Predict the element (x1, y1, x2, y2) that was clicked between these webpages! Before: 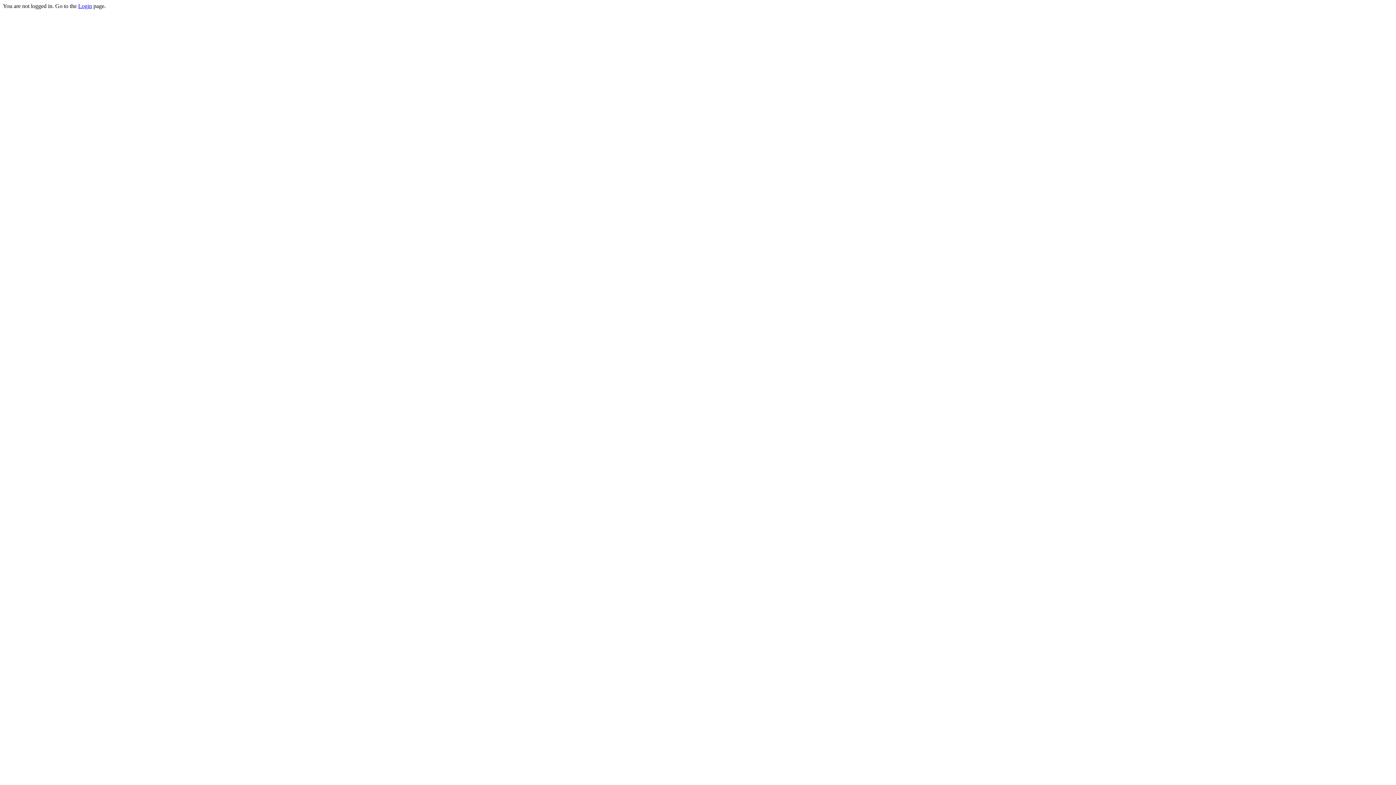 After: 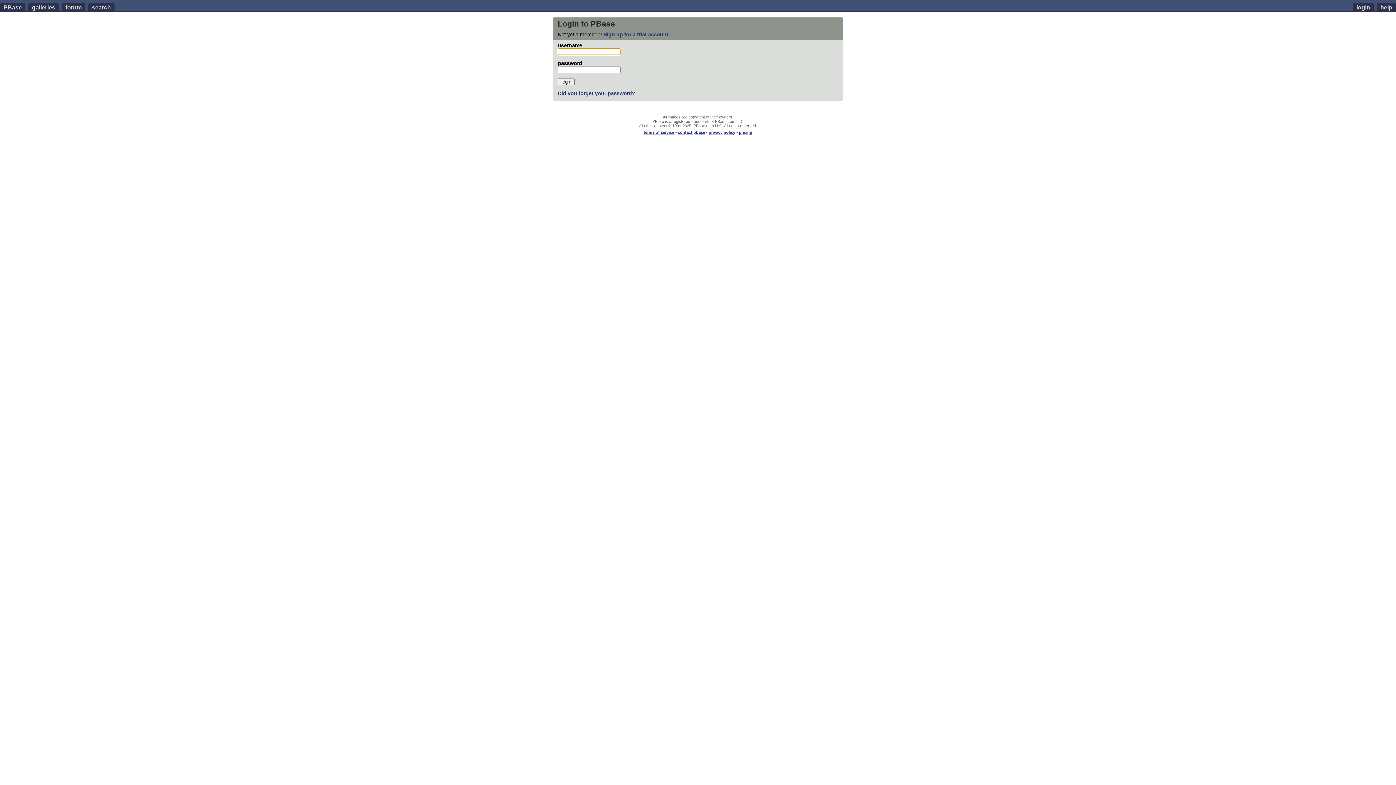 Action: label: Login bbox: (78, 2, 92, 9)